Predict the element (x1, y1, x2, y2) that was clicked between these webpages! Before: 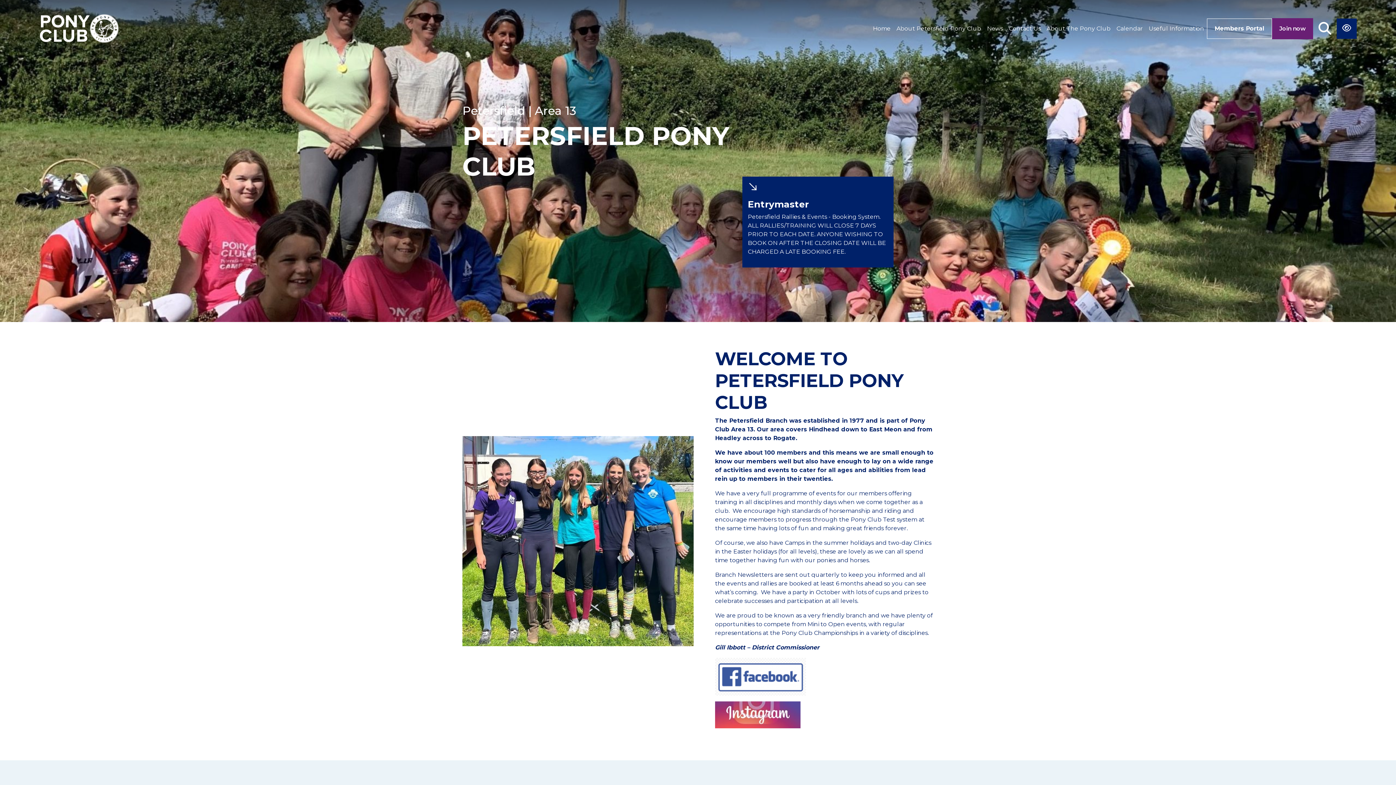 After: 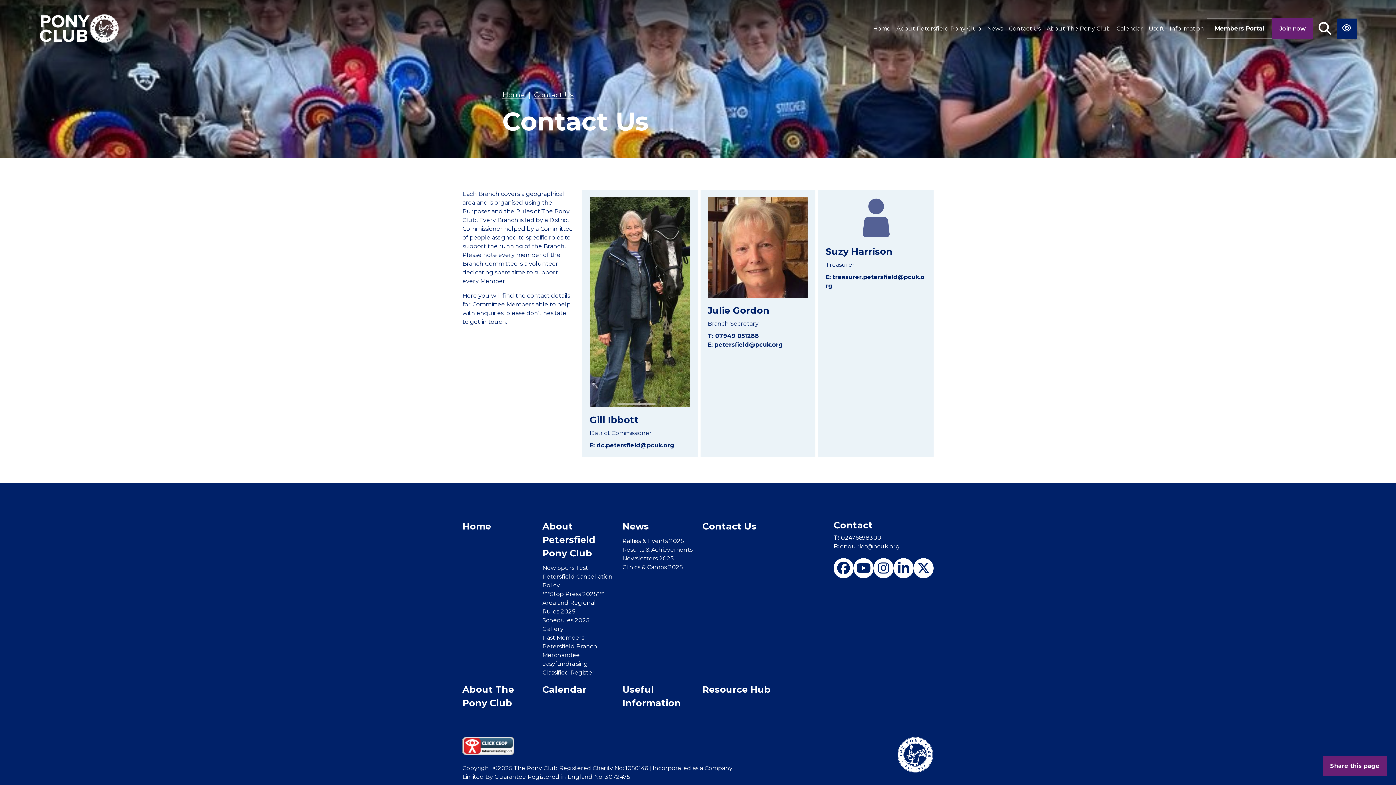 Action: bbox: (1006, 18, 1044, 38) label: Contact Us